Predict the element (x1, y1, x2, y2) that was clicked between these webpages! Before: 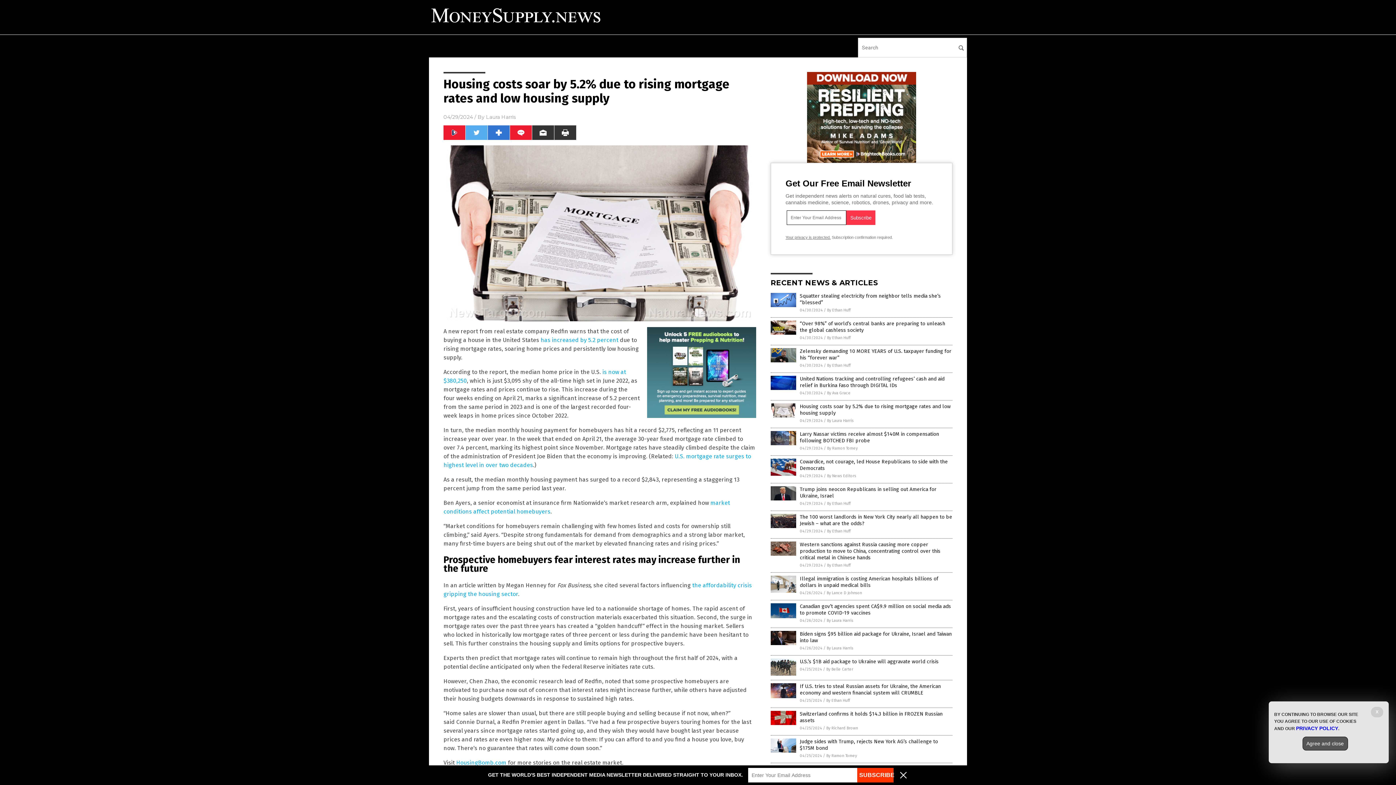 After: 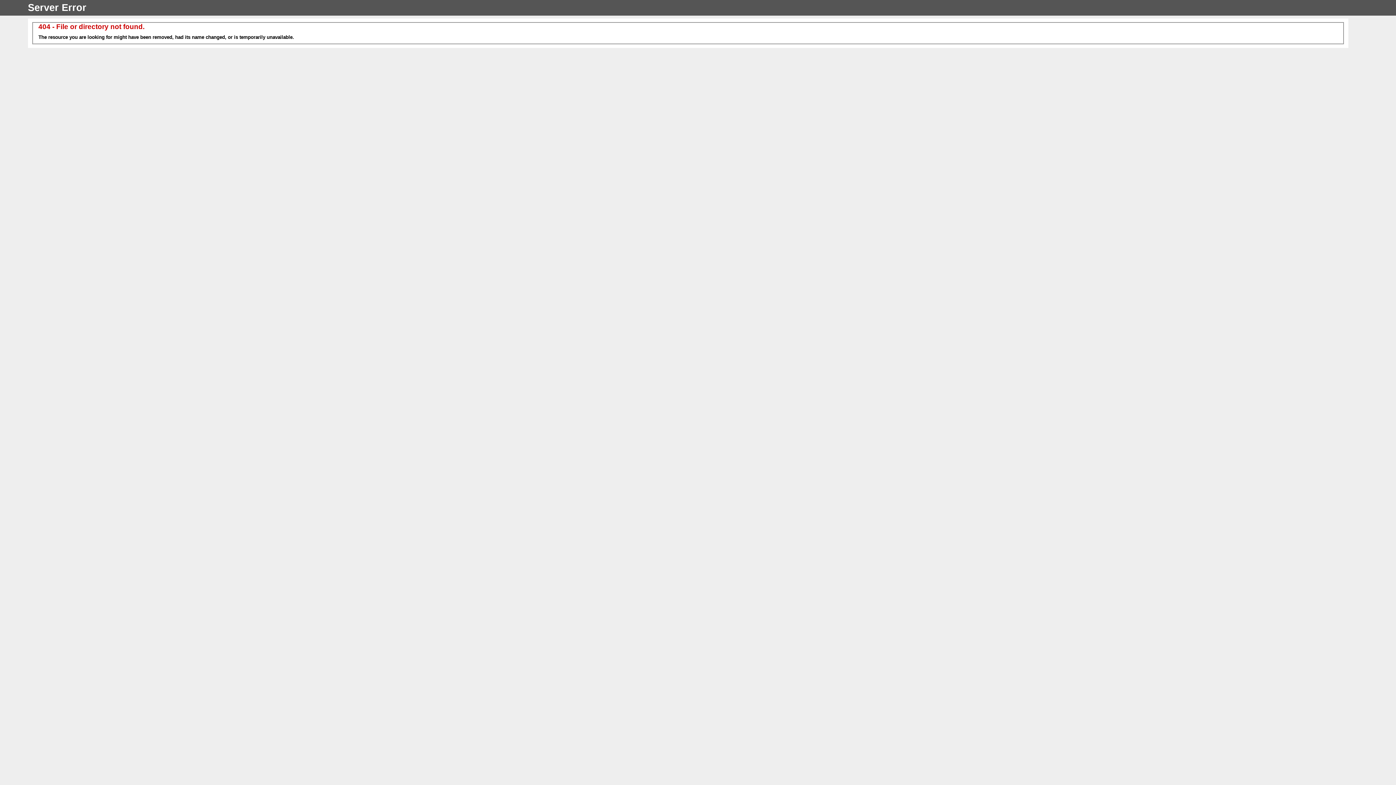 Action: bbox: (800, 576, 938, 588) label: Illegal immigration is costing American hospitals billions of dollars in unpaid medical bills